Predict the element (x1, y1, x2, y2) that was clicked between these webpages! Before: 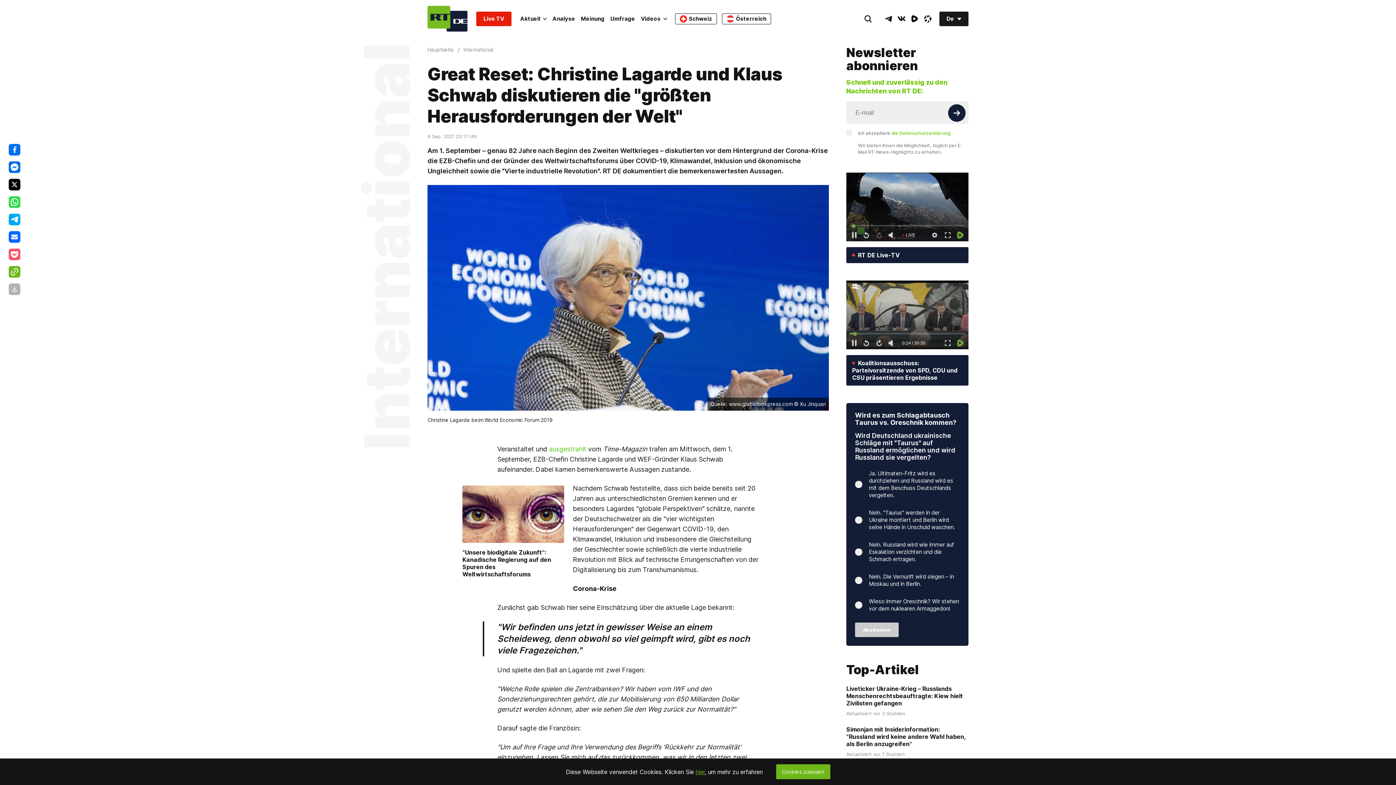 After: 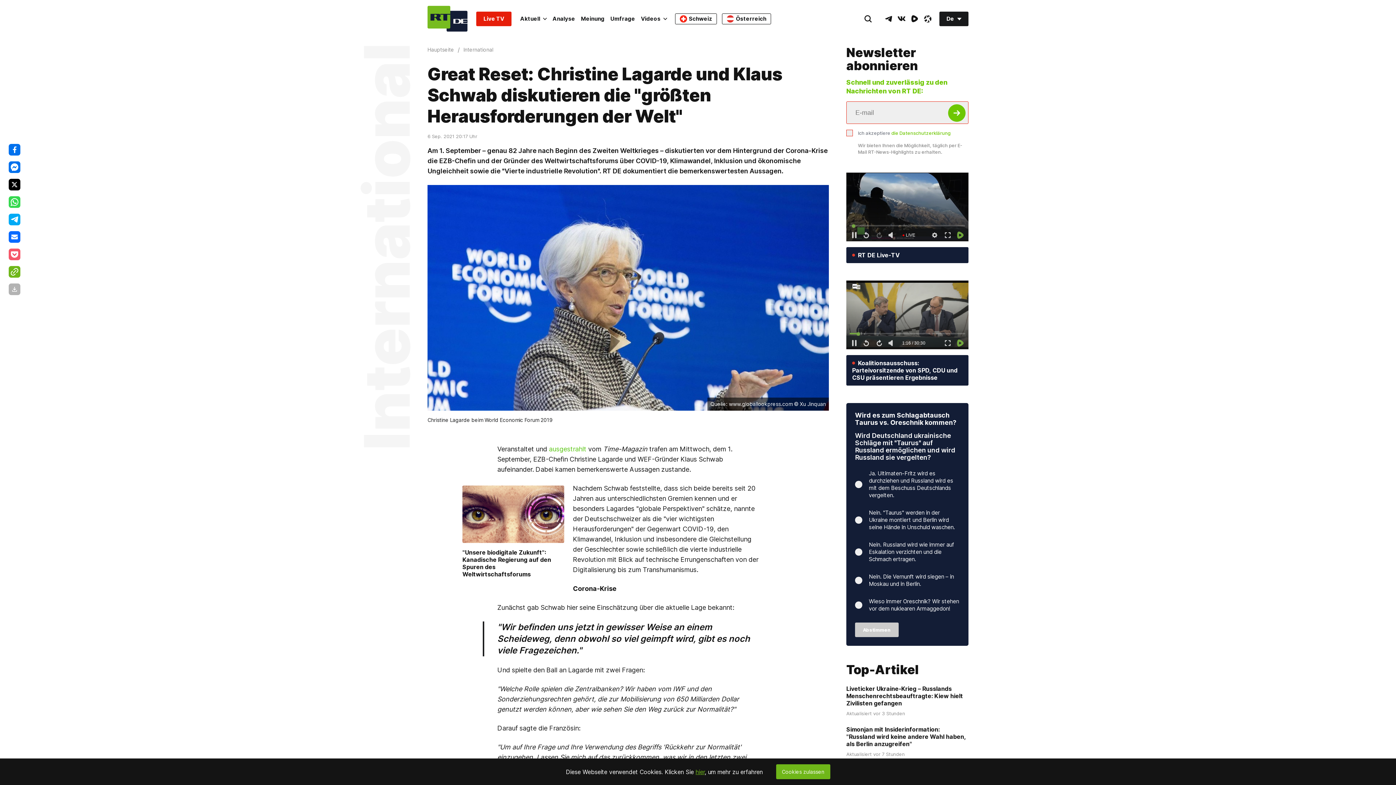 Action: bbox: (948, 104, 965, 121) label: Button